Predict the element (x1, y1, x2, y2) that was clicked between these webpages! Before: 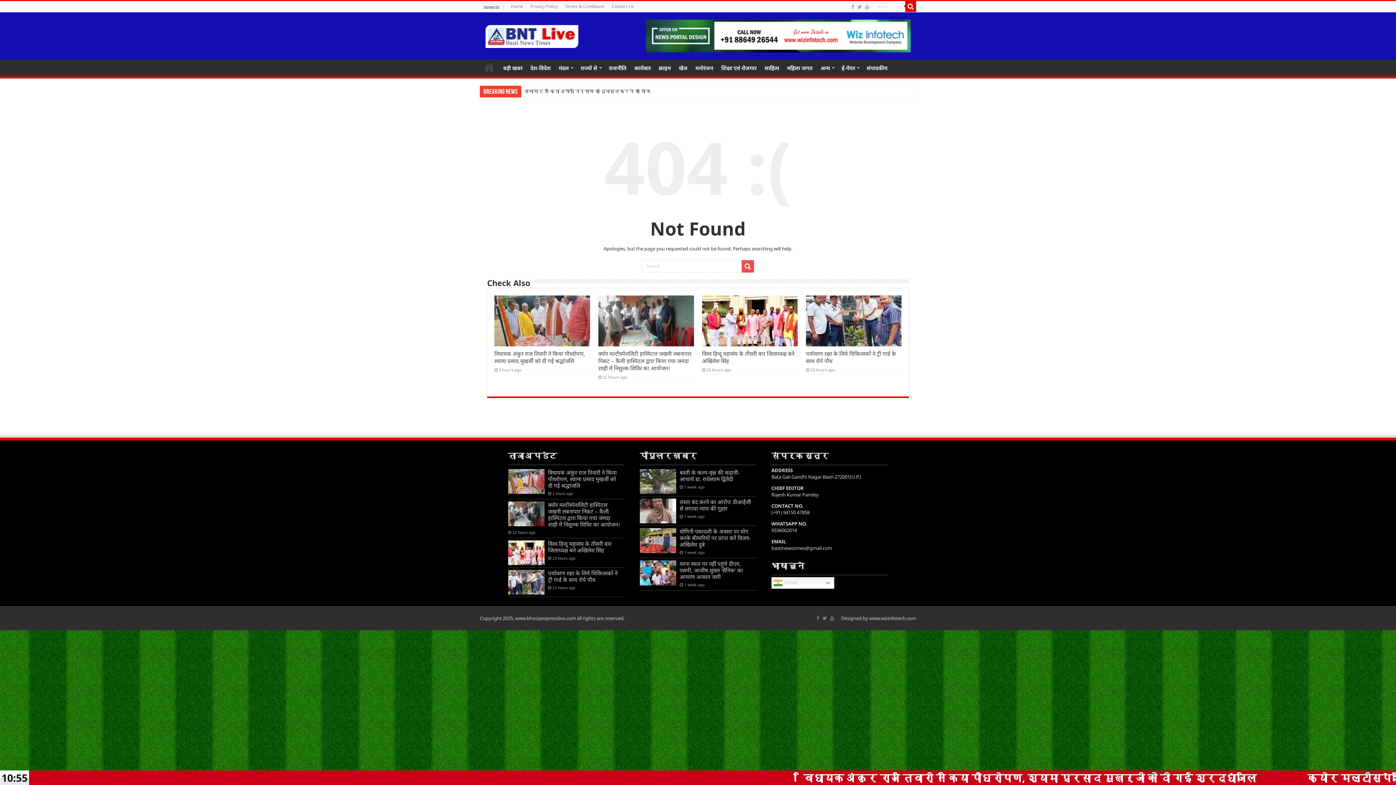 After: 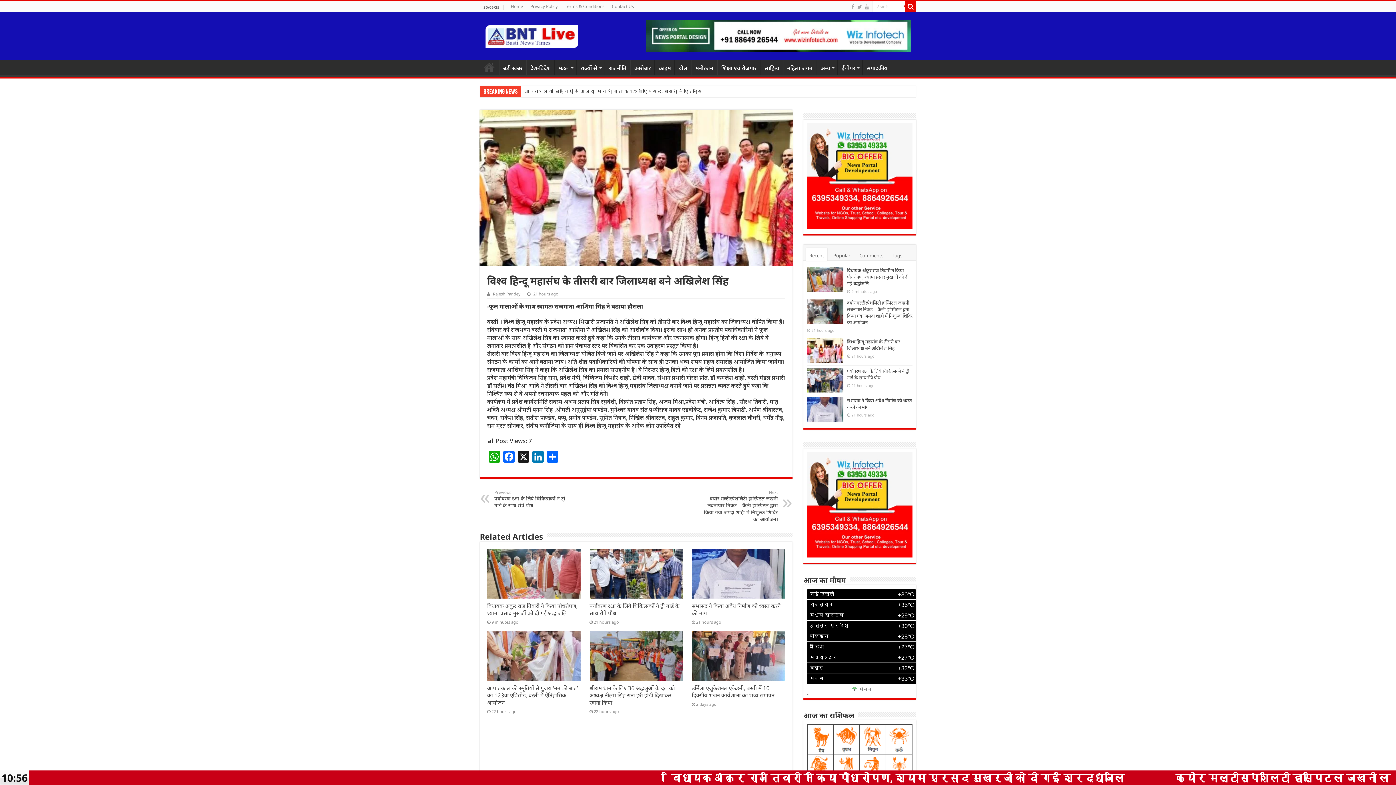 Action: bbox: (702, 295, 797, 346) label:  